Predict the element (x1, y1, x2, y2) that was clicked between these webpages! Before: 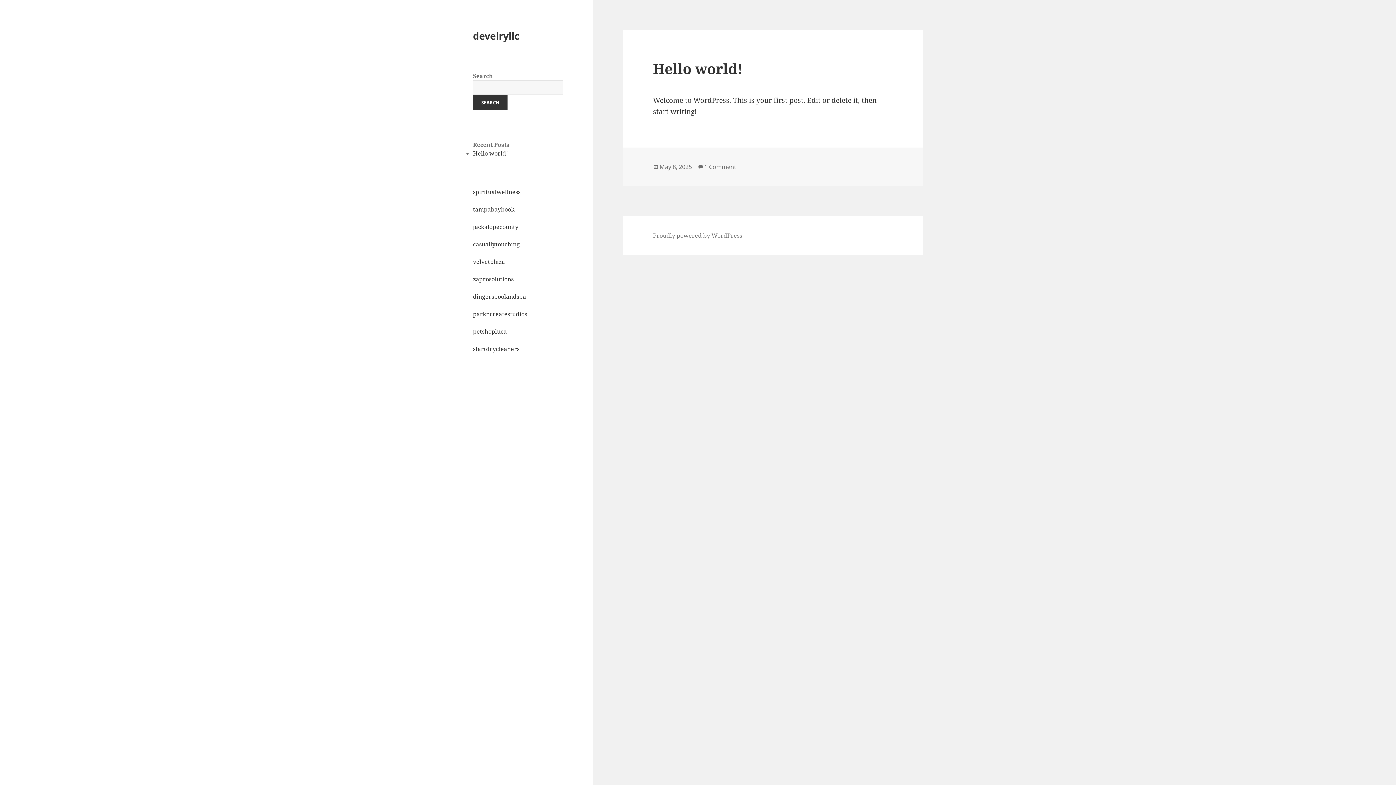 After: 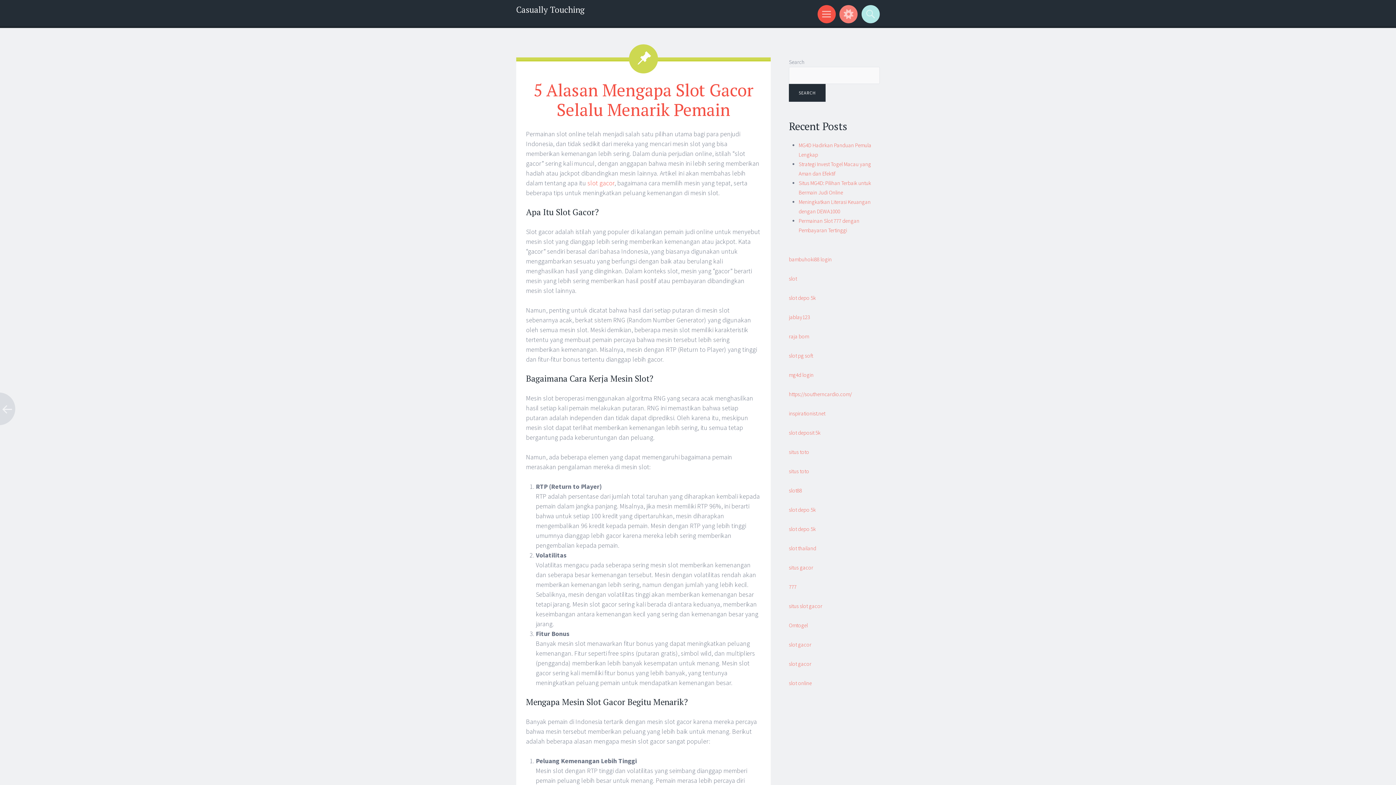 Action: label: casuallytouching bbox: (473, 240, 520, 248)